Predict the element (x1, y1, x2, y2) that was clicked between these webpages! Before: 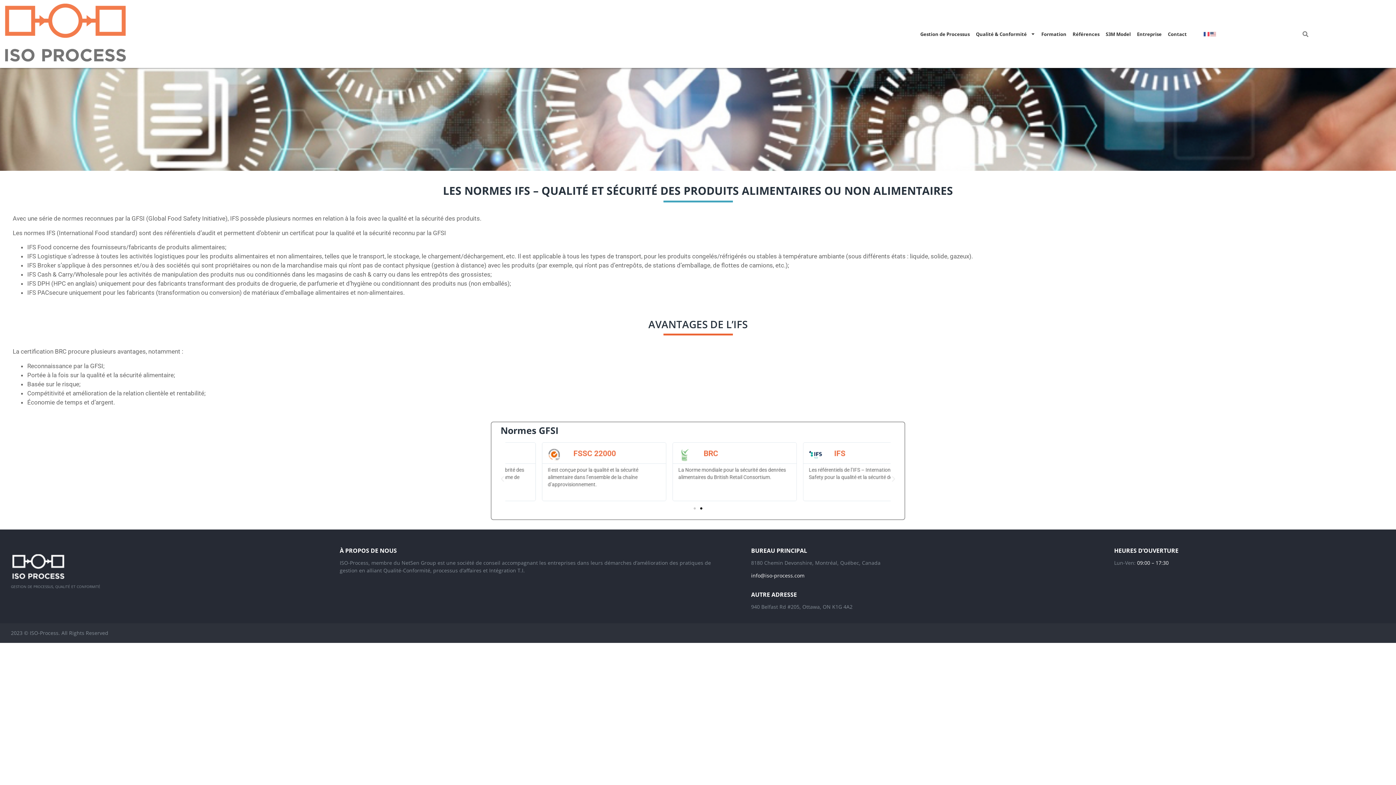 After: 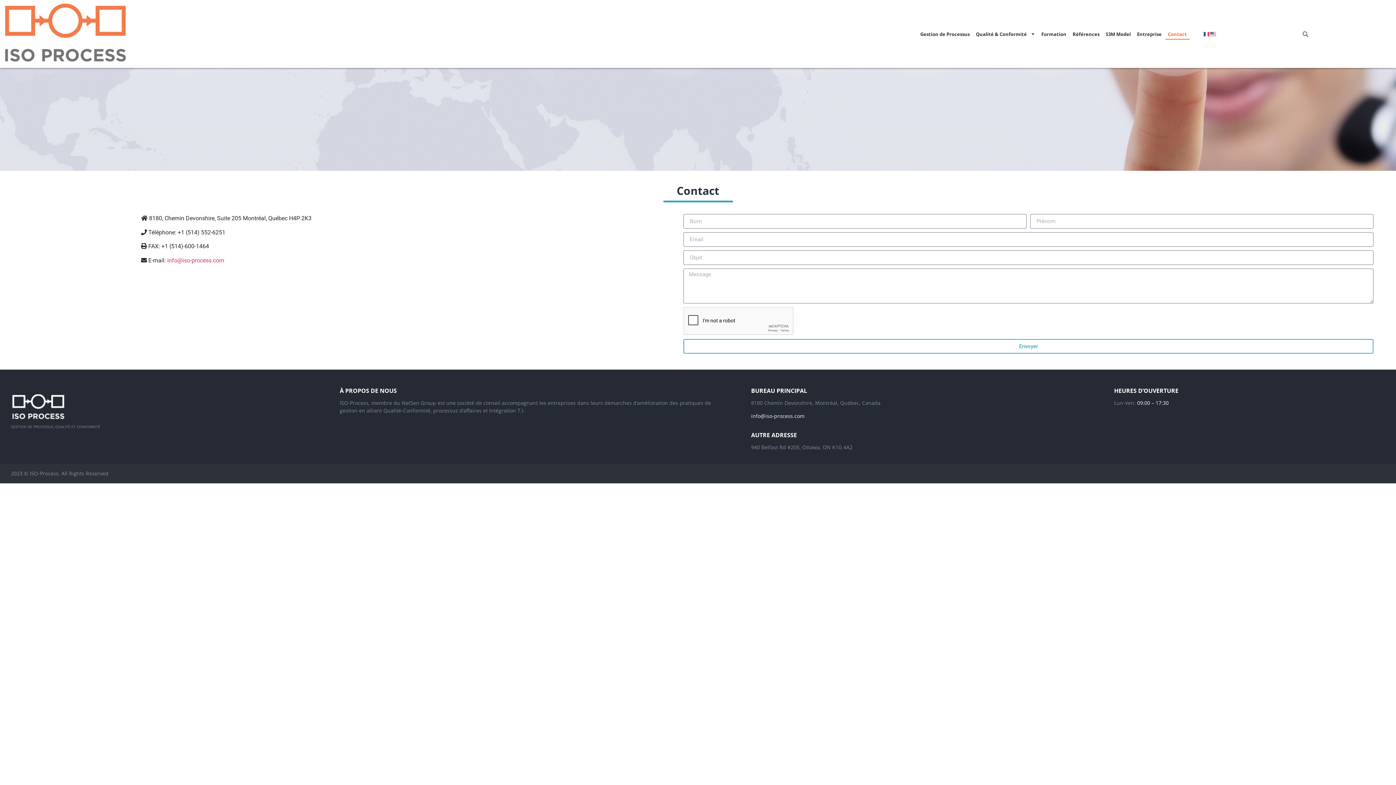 Action: bbox: (1165, 28, 1189, 39) label: Contact